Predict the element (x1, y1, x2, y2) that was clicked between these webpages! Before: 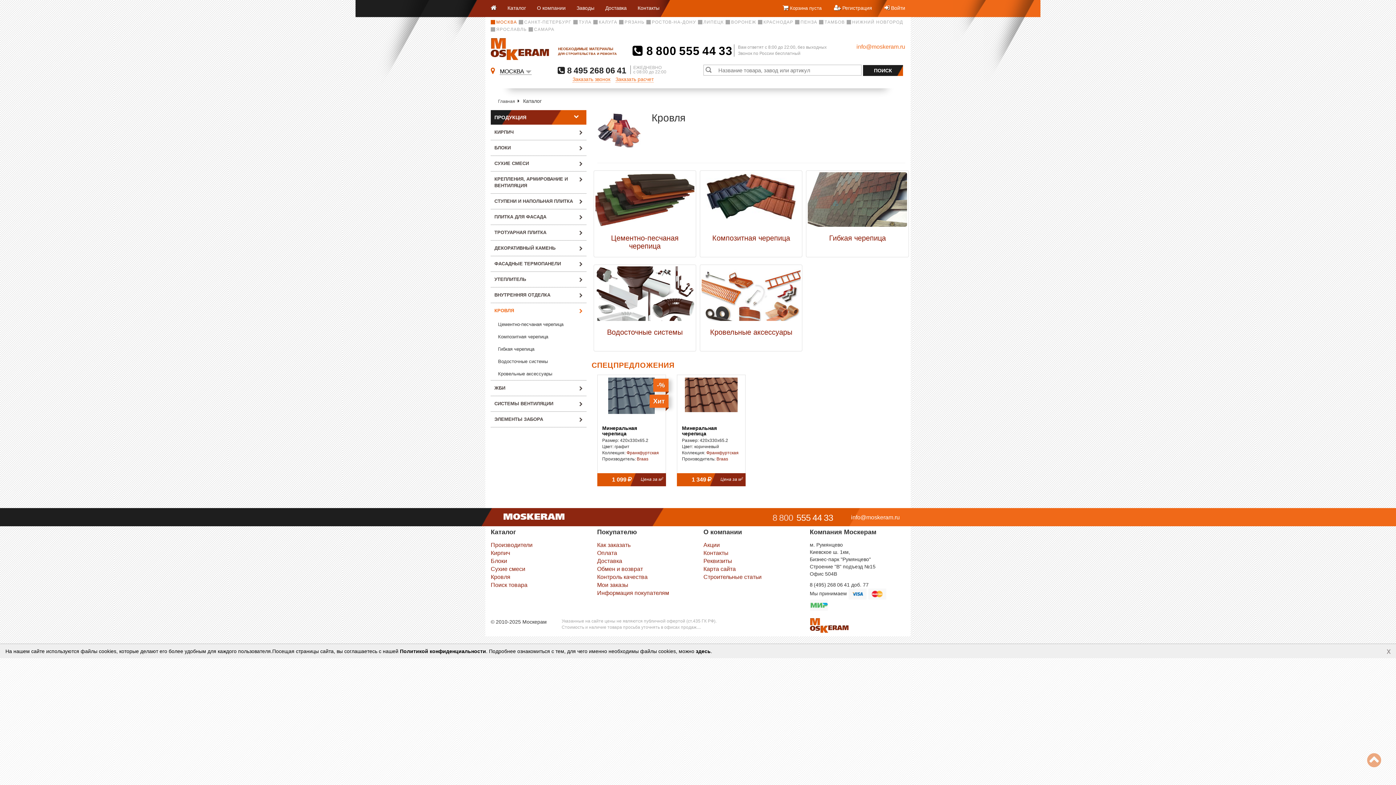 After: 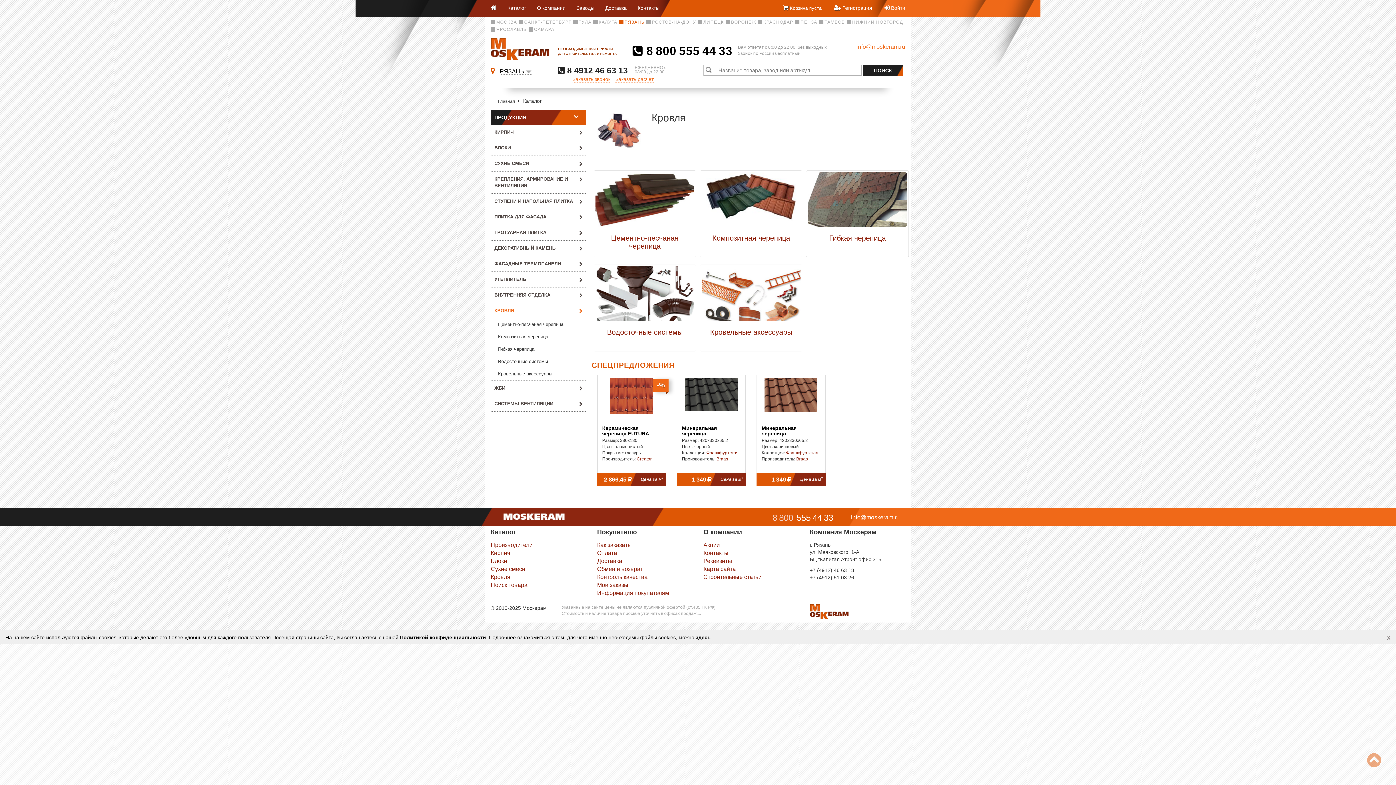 Action: label: РЯЗАНЬ bbox: (619, 17, 645, 26)